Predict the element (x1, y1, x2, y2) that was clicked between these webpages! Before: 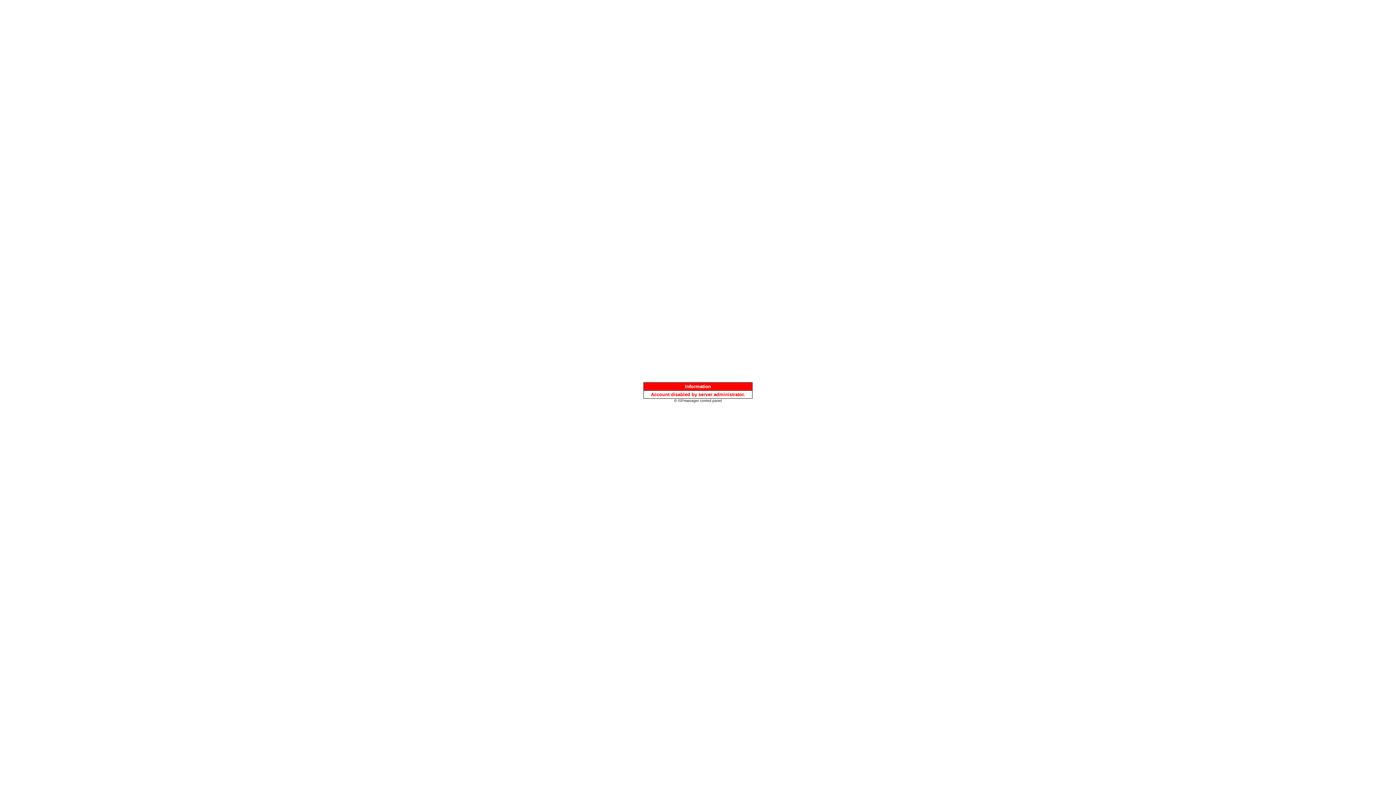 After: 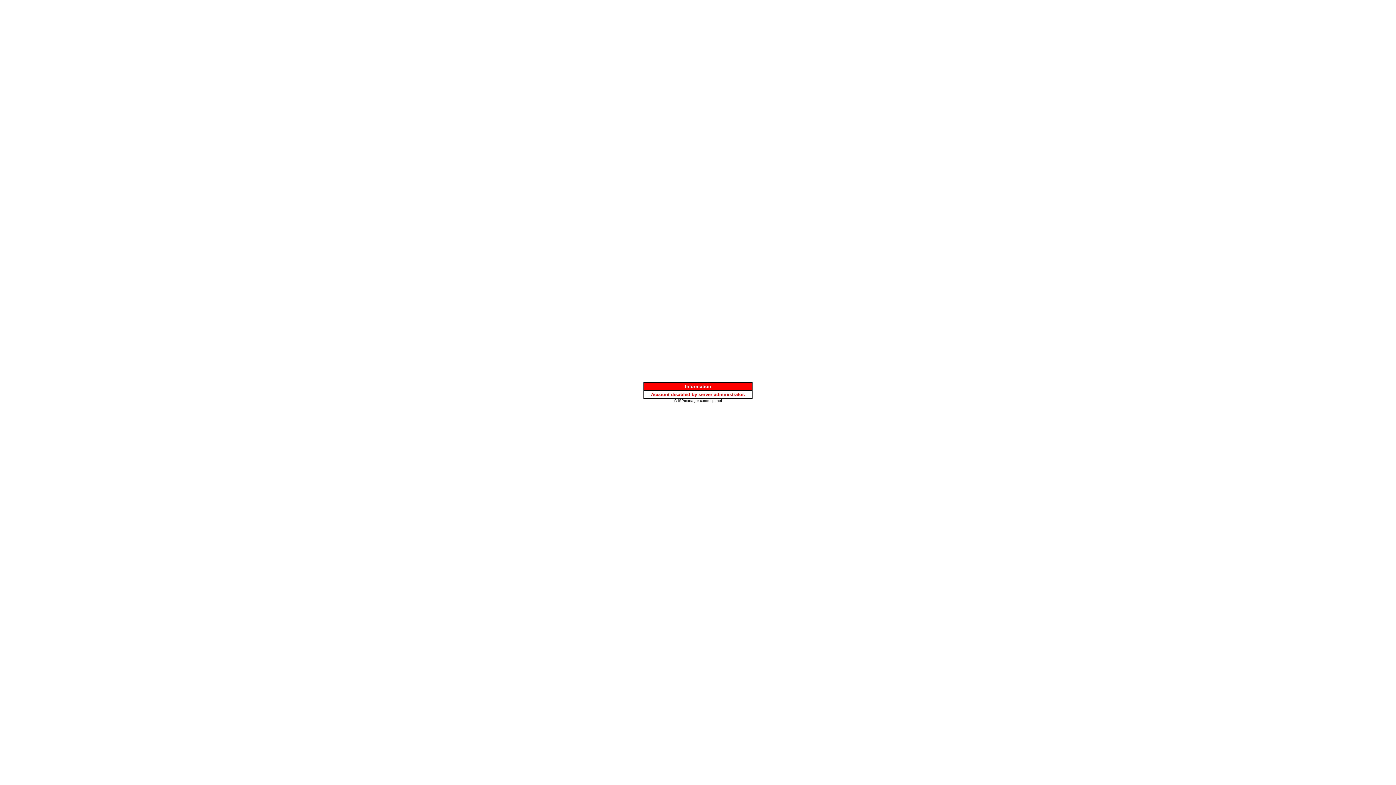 Action: bbox: (674, 397, 722, 403) label: © ISPmanager control panel